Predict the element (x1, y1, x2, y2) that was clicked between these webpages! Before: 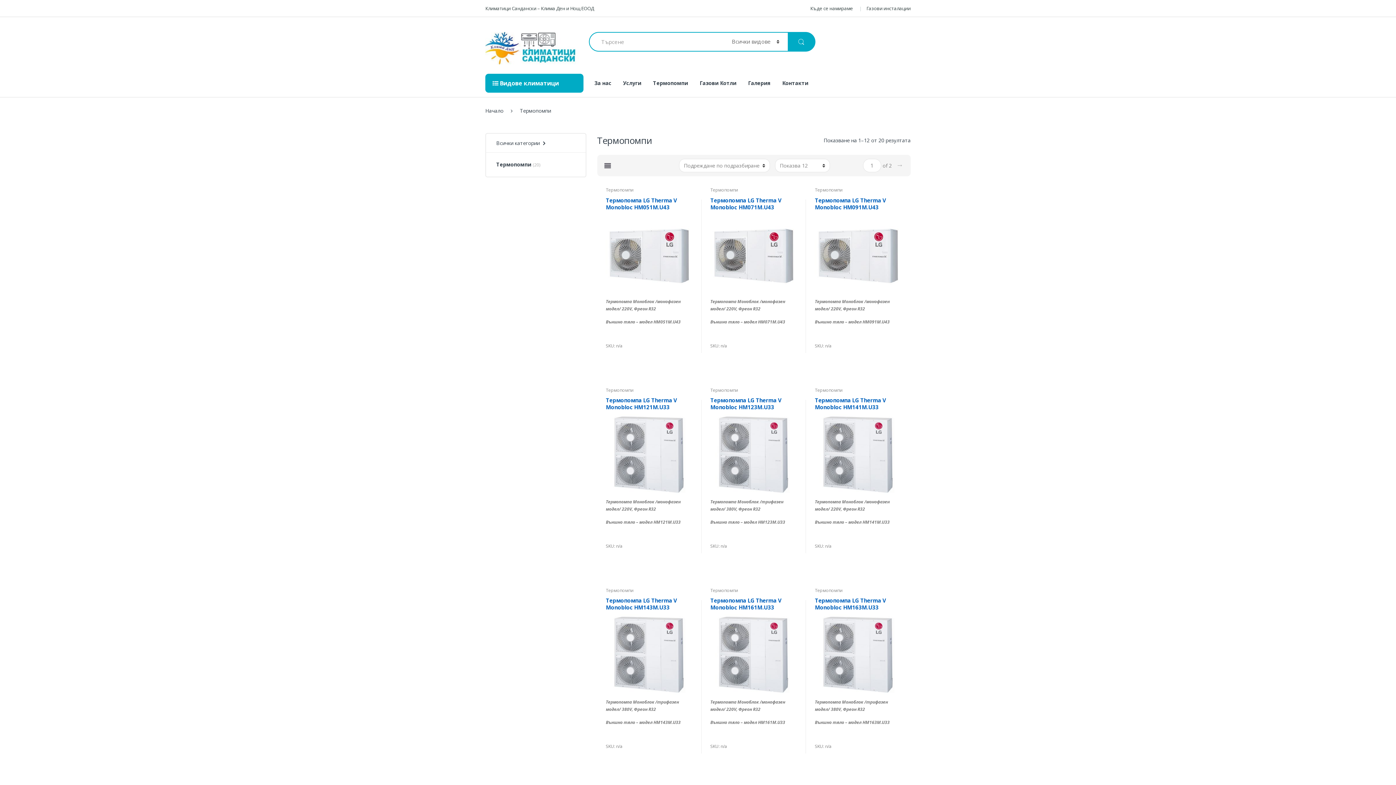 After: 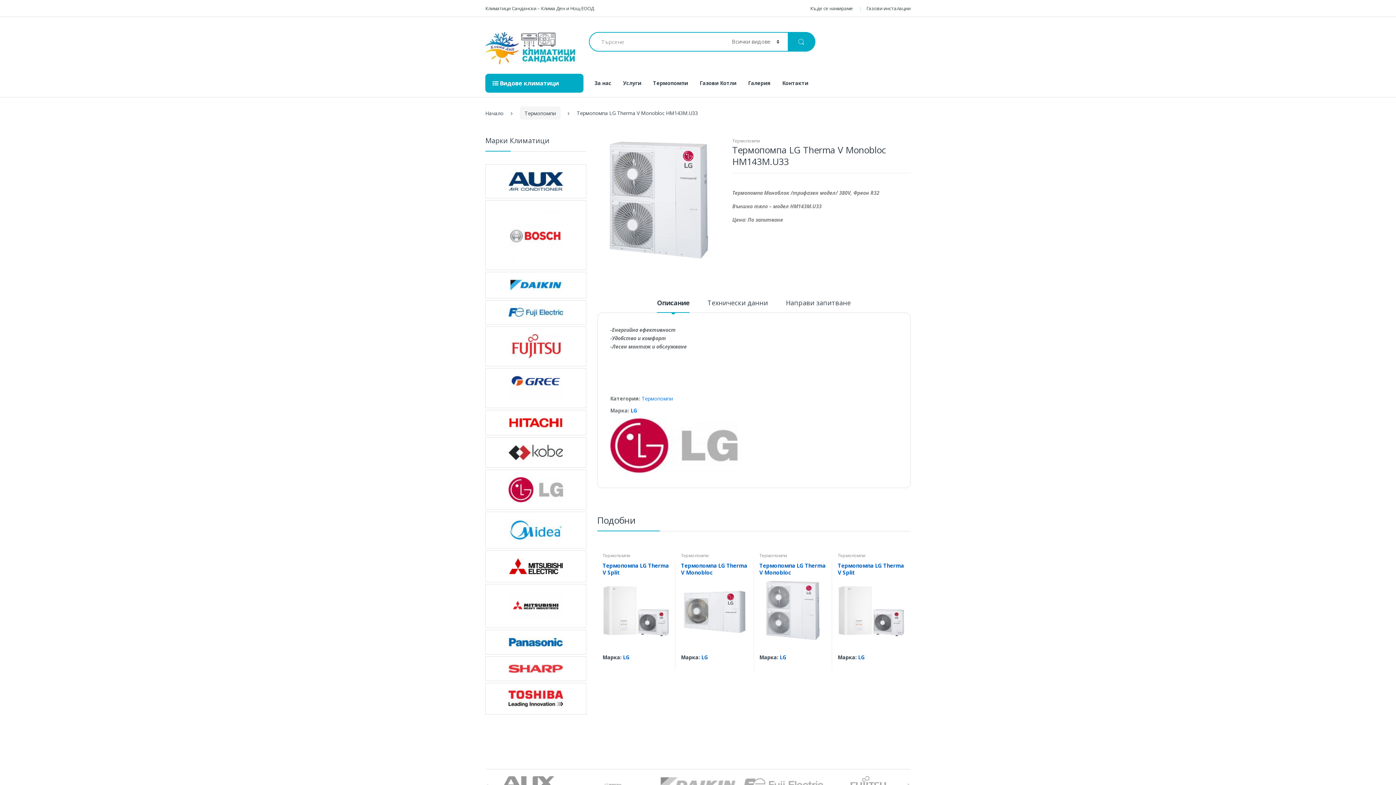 Action: bbox: (680, 753, 693, 761) label: View Product